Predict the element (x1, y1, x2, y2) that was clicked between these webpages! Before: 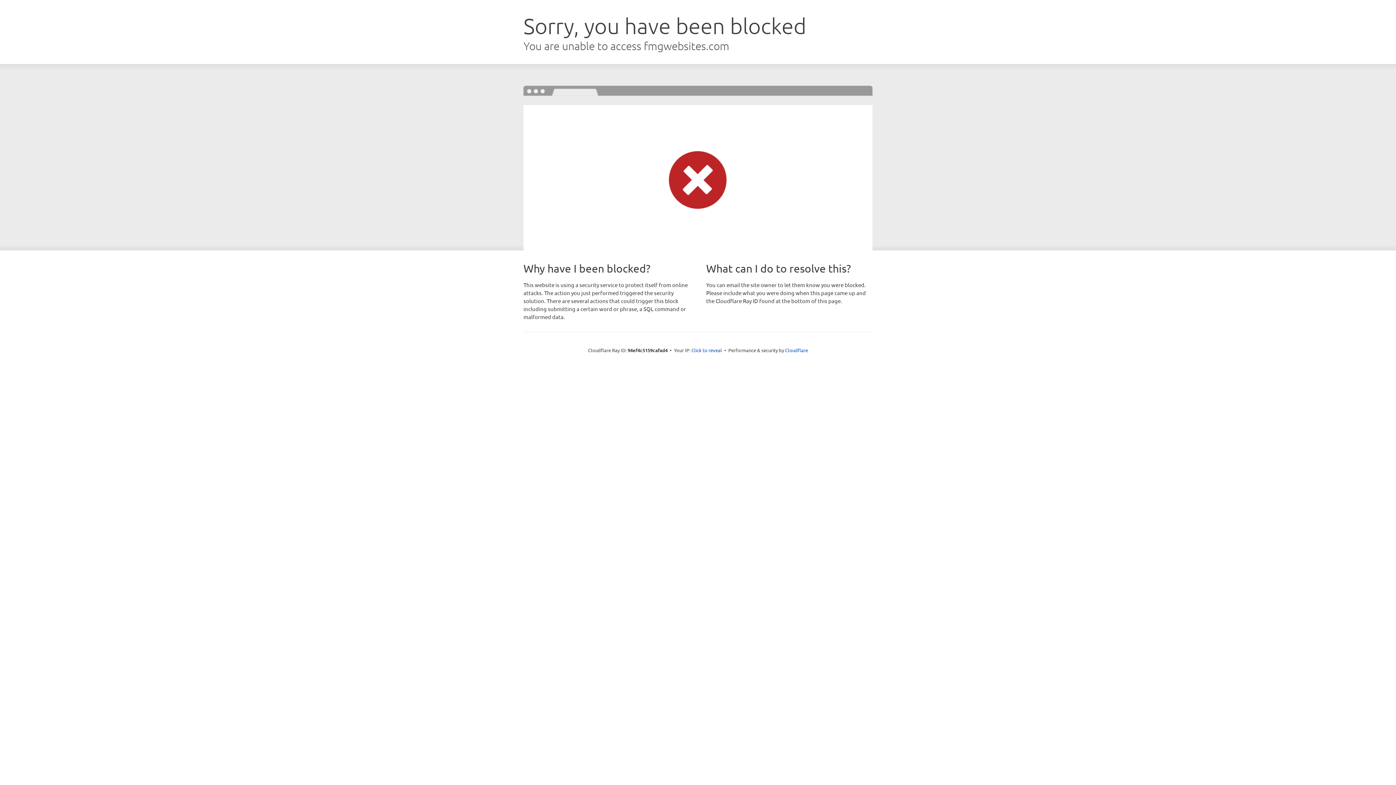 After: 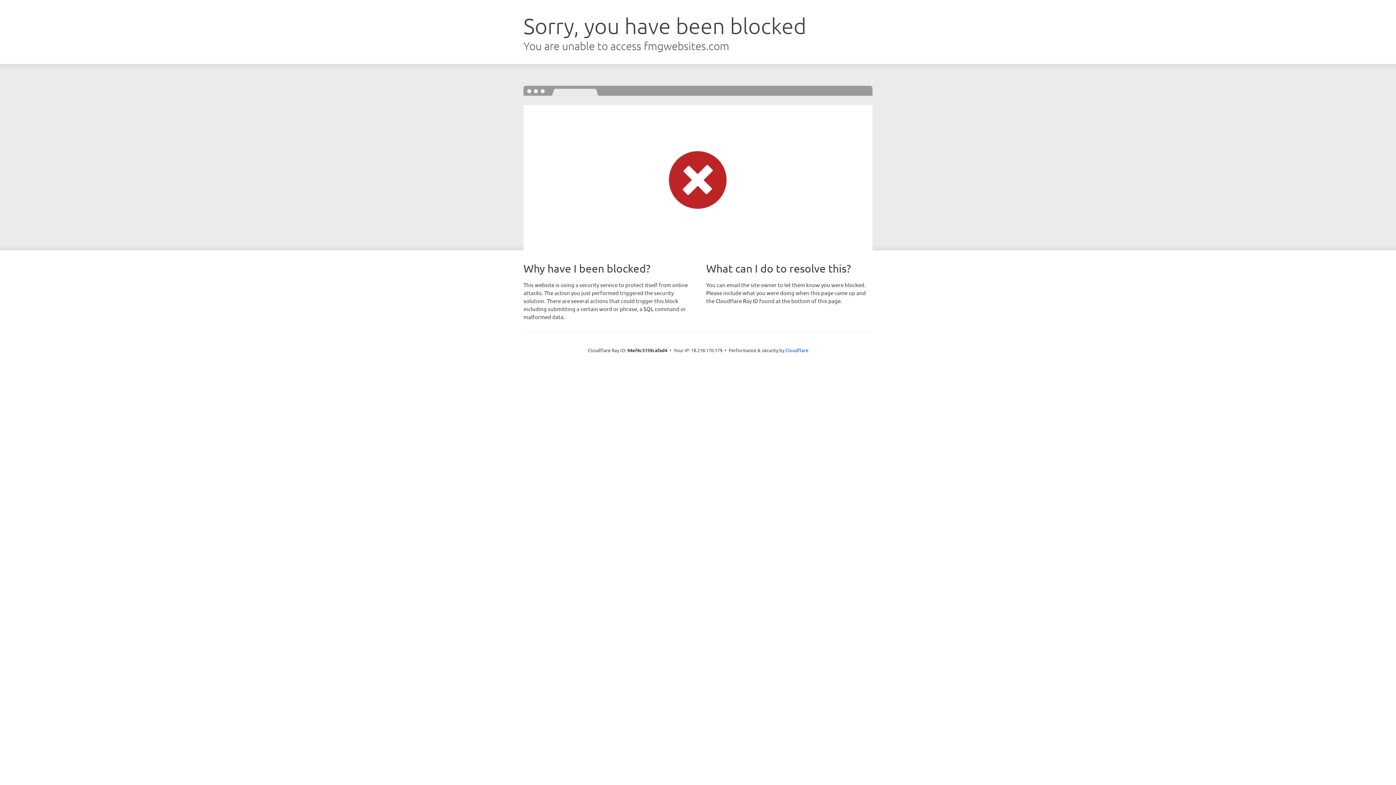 Action: bbox: (691, 346, 722, 353) label: Click to reveal